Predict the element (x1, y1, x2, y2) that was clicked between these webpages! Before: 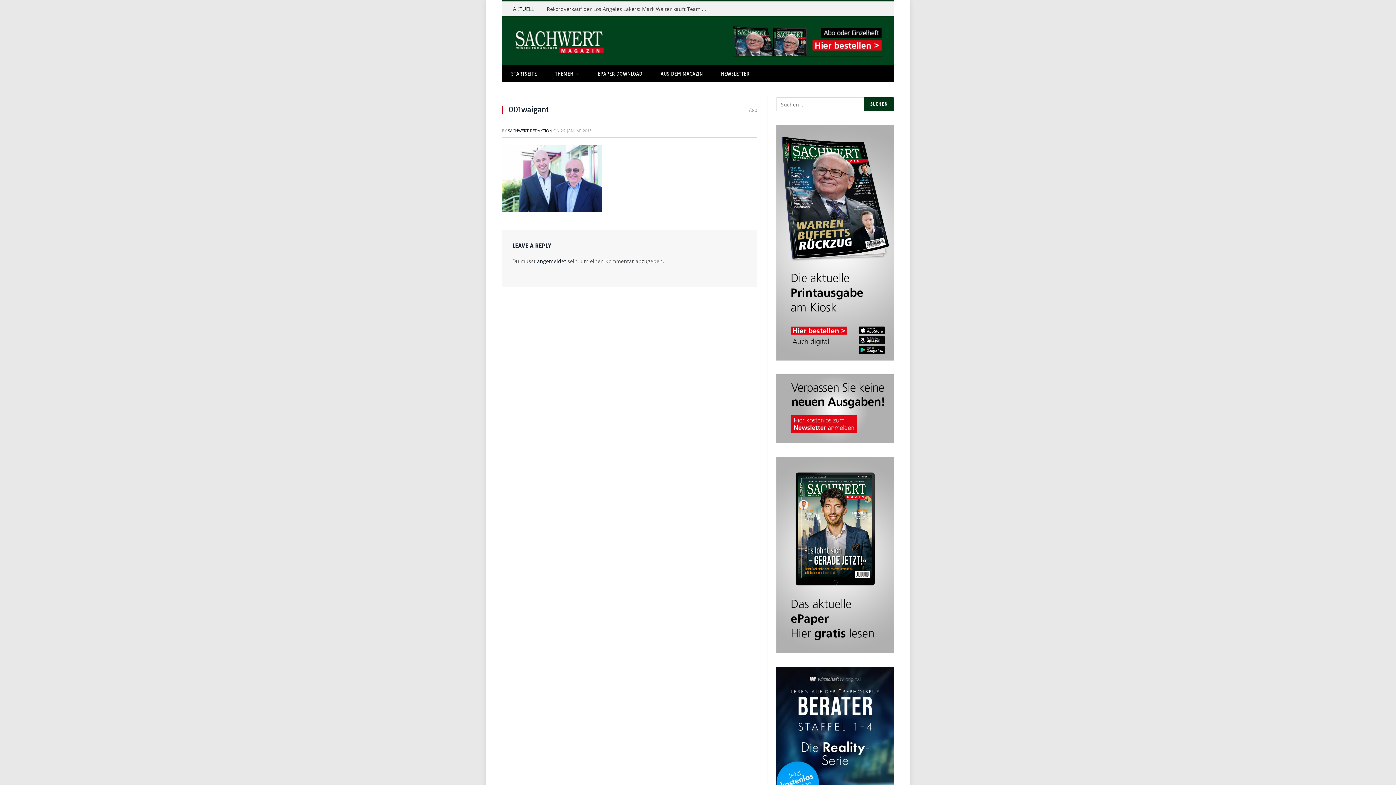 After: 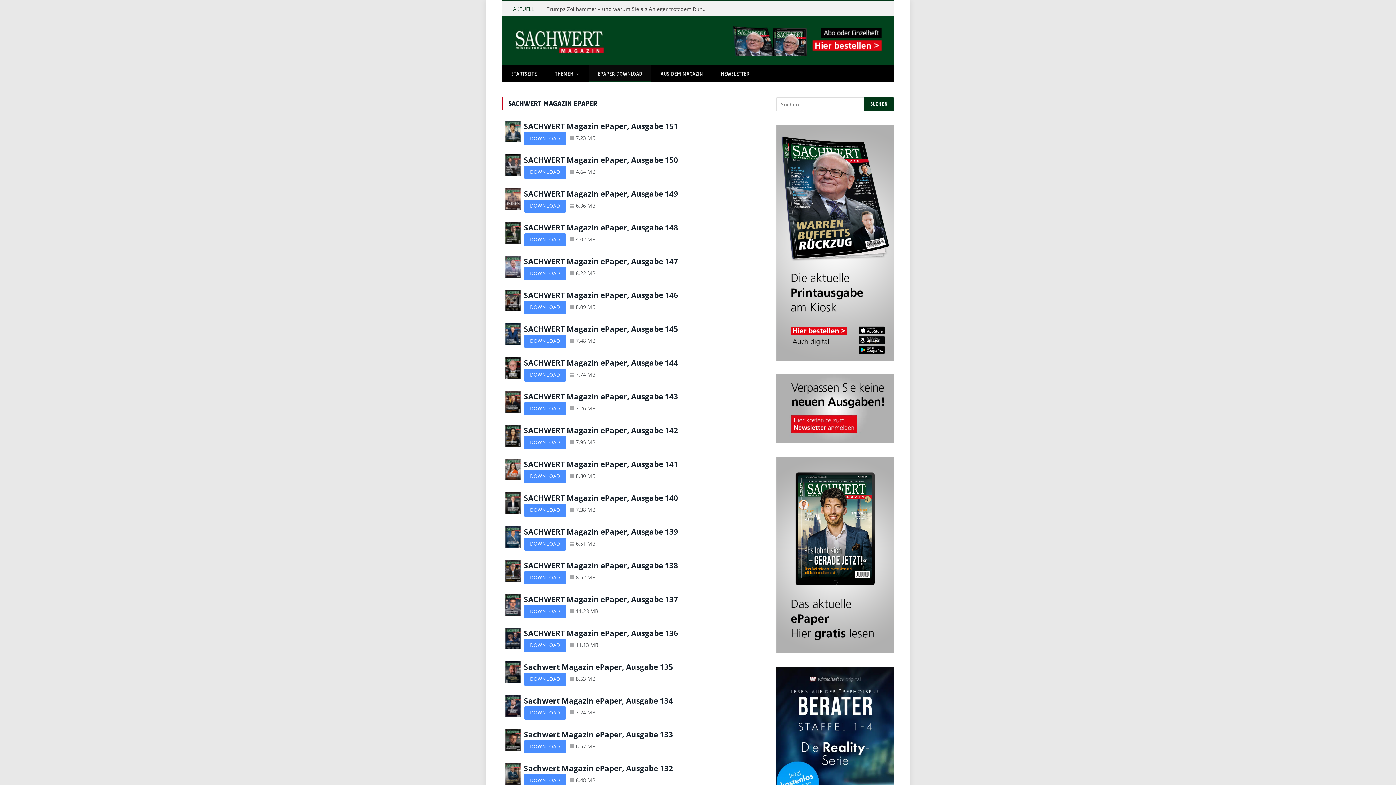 Action: label: EPAPER DOWNLOAD bbox: (588, 65, 651, 82)